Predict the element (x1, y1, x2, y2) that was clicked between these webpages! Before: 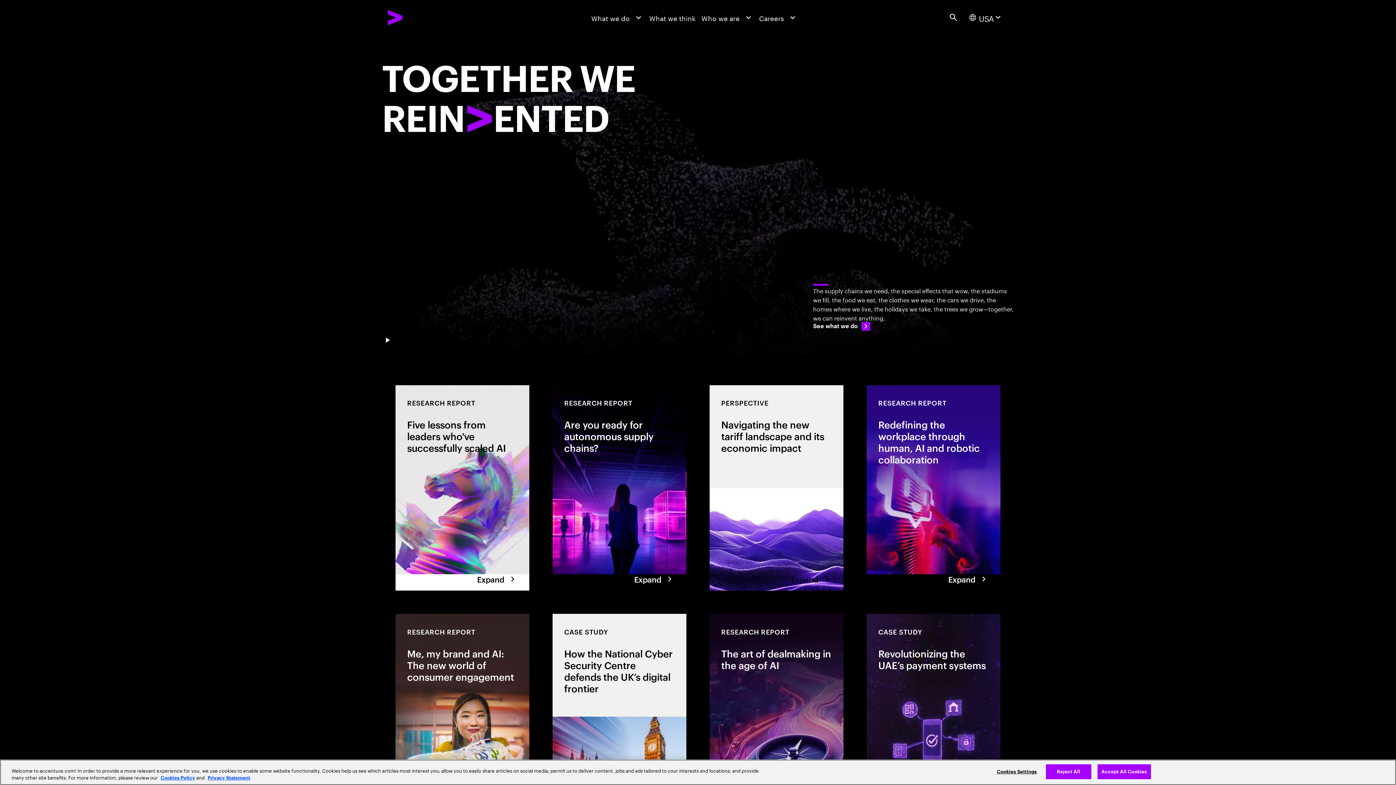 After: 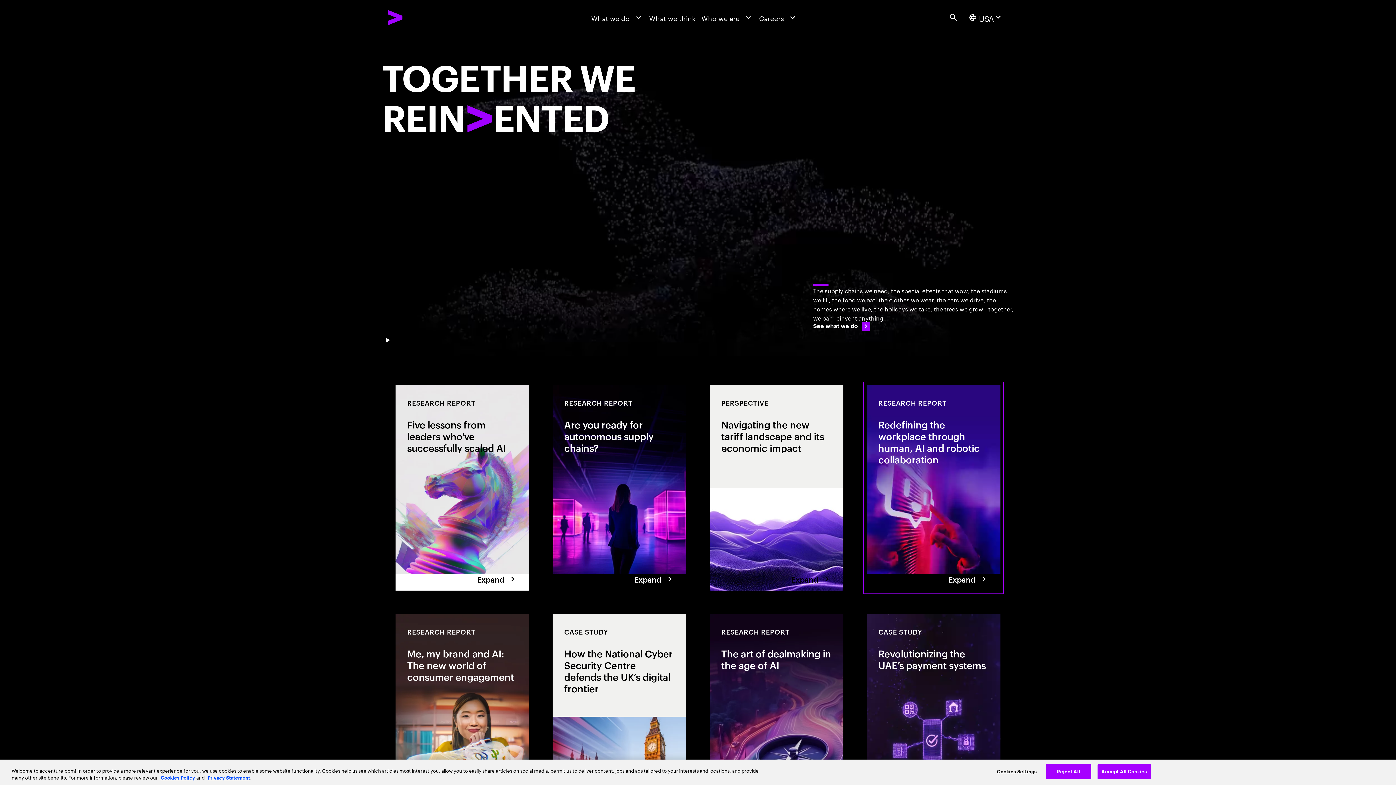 Action: label: Research Report: Redefining the workplace through human, AI and robotic collaboration bbox: (866, 385, 1000, 591)